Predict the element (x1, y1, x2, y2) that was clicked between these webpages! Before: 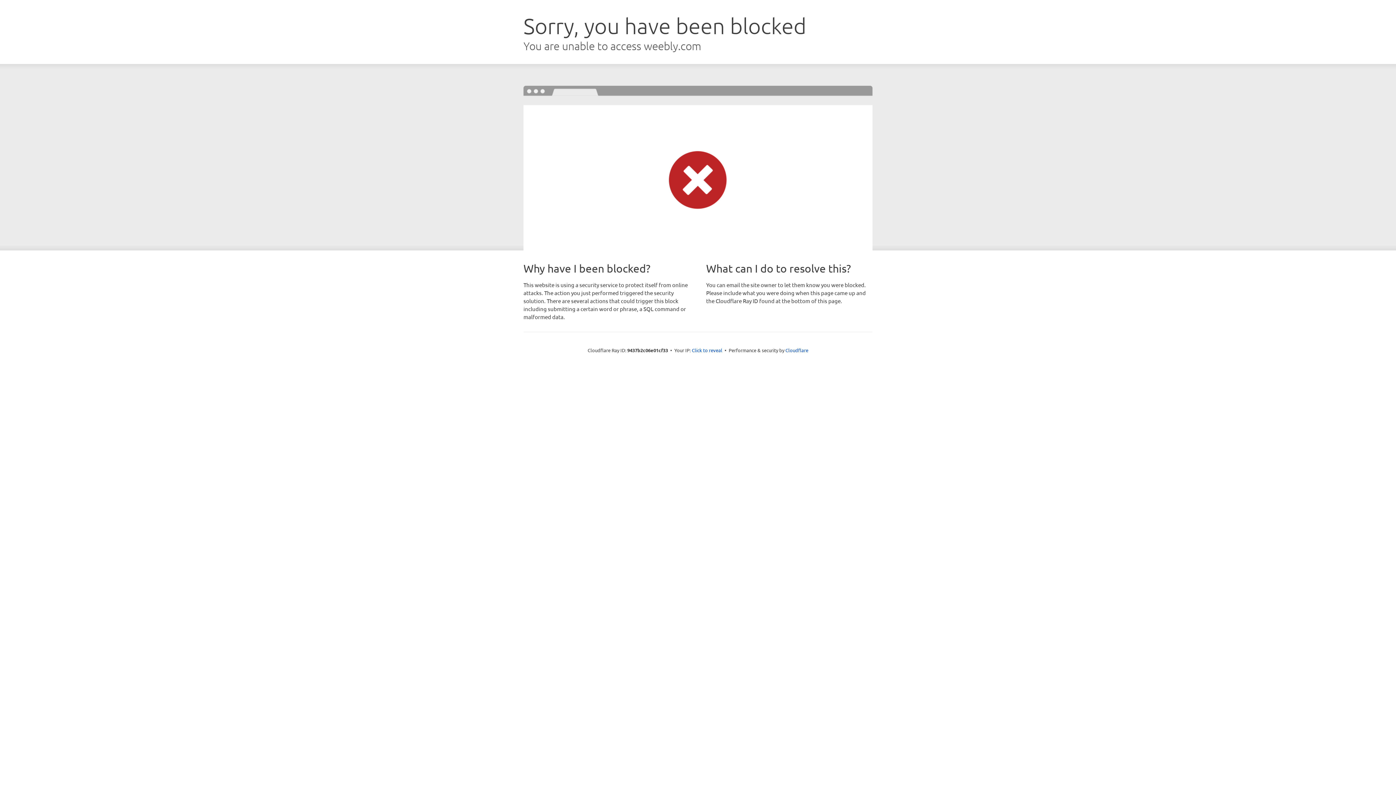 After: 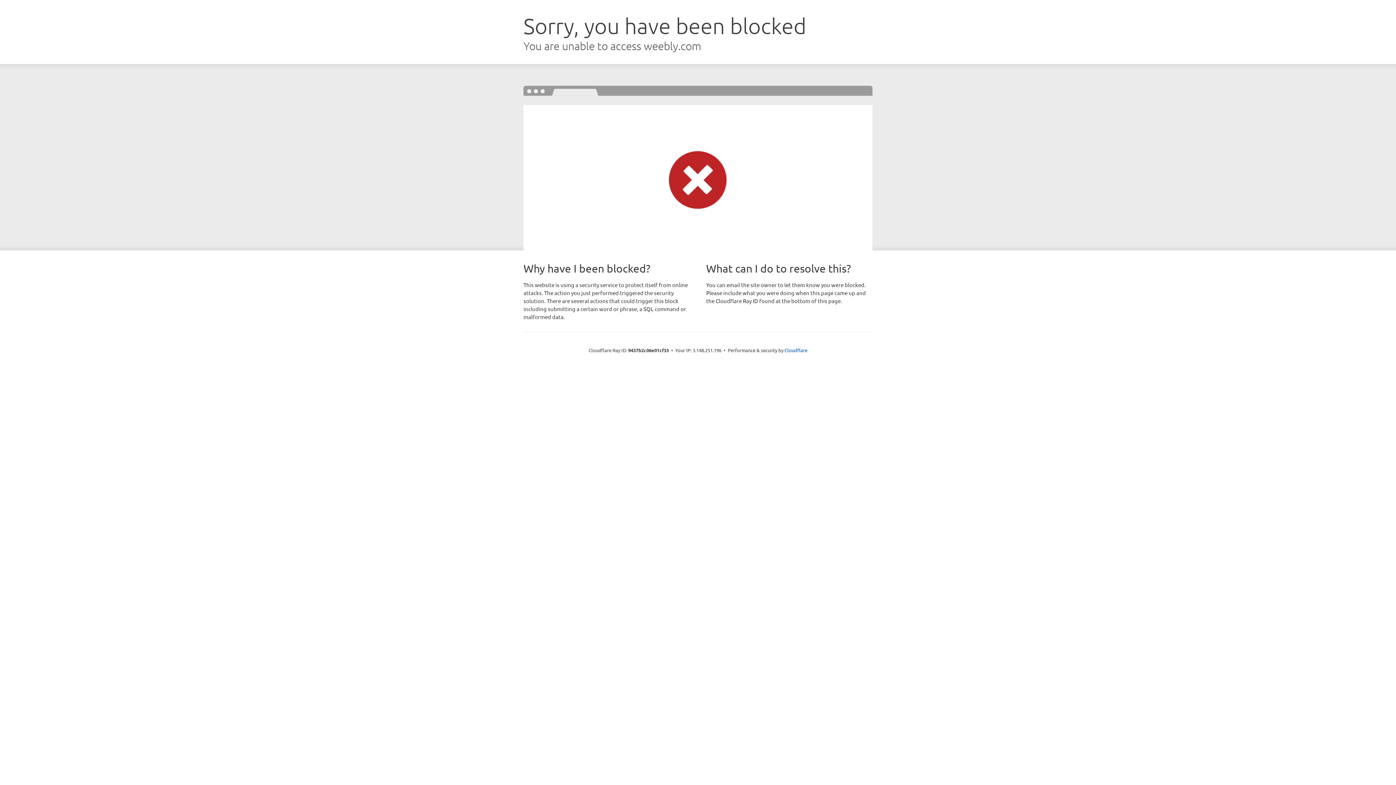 Action: label: Click to reveal bbox: (692, 346, 722, 353)